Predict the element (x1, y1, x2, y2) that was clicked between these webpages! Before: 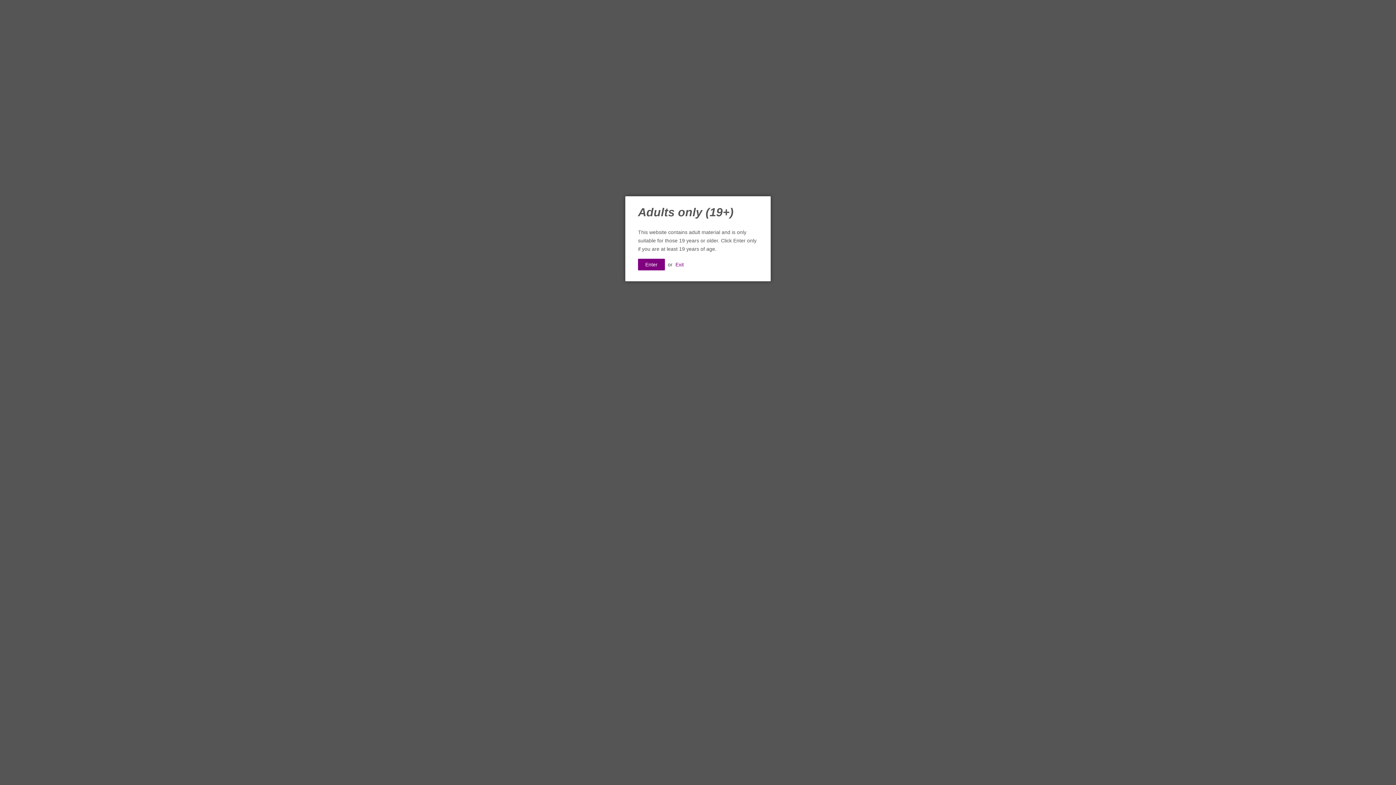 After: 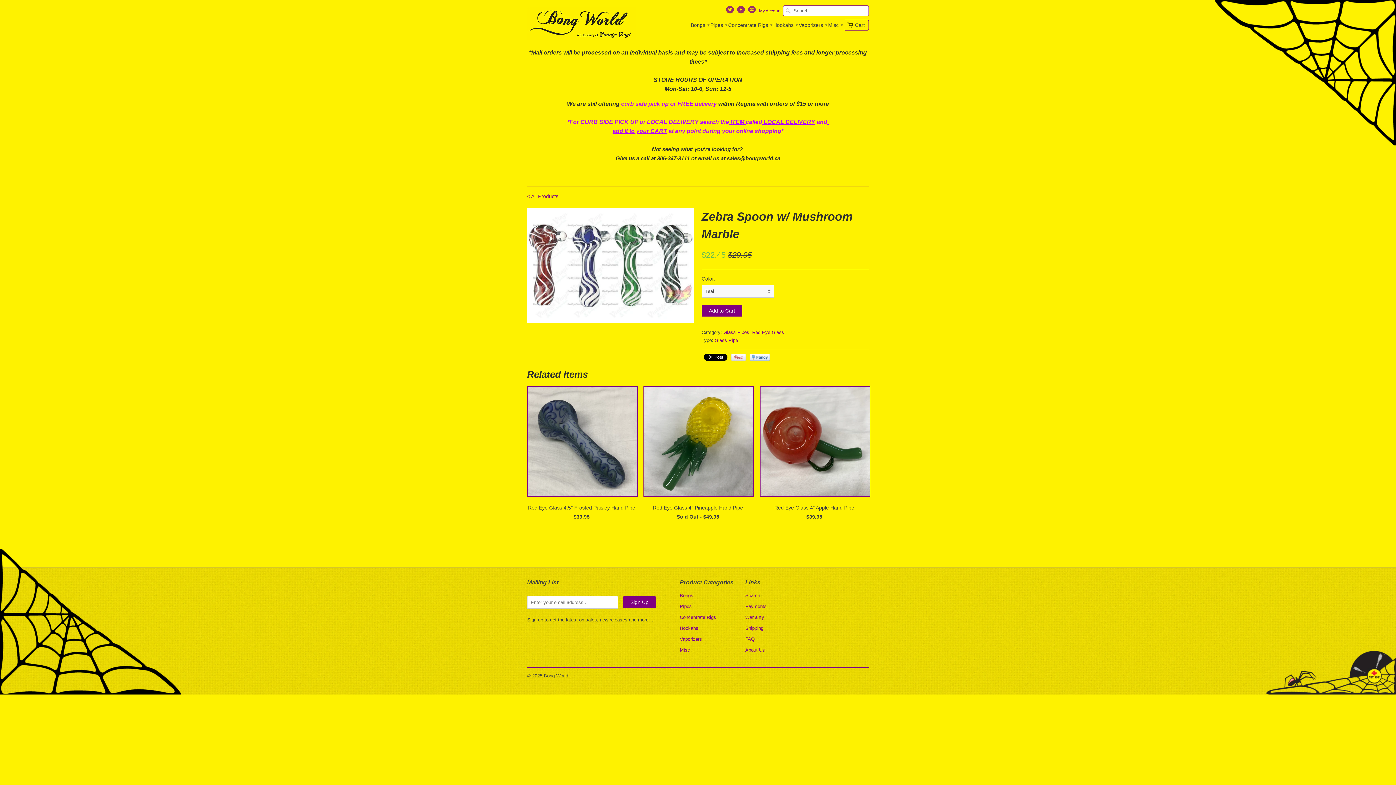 Action: label: Enter bbox: (638, 258, 665, 270)